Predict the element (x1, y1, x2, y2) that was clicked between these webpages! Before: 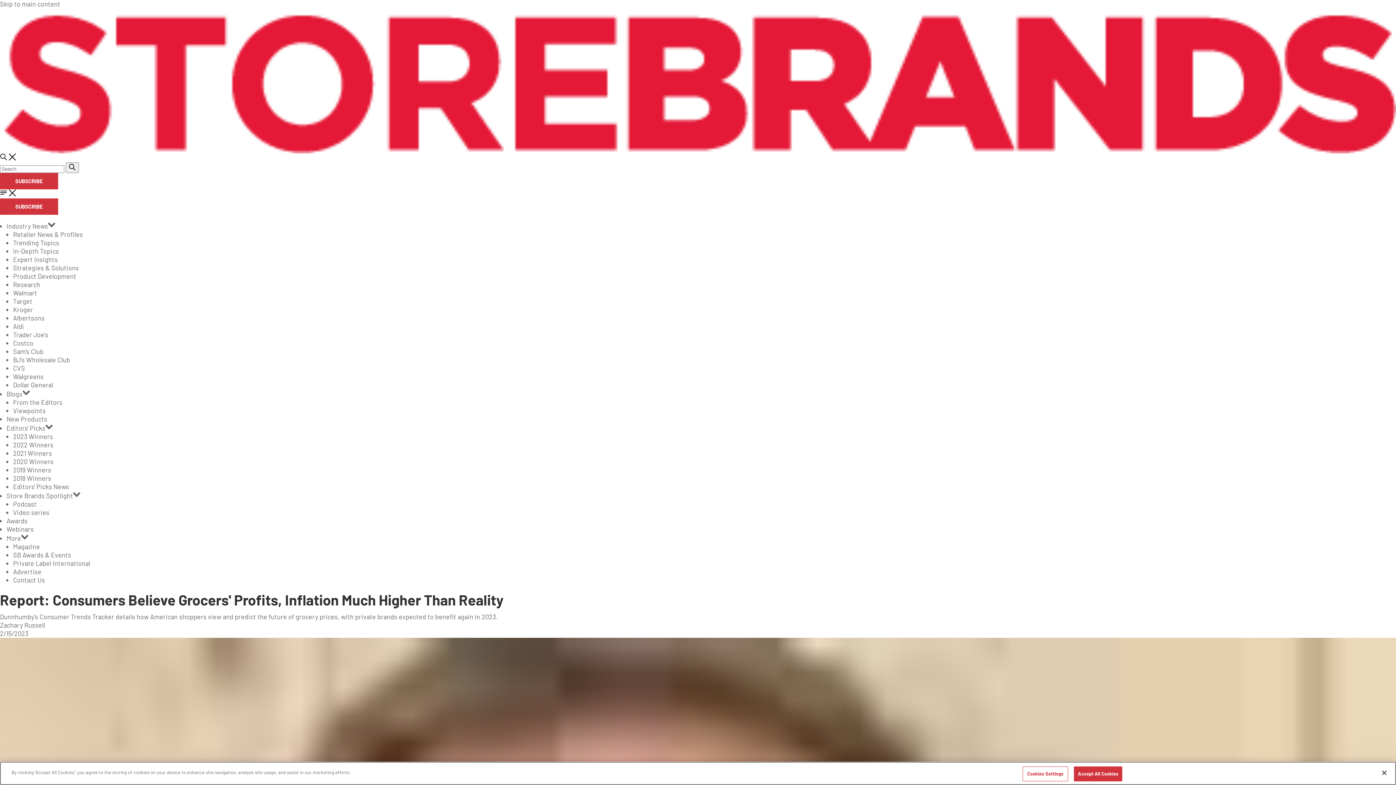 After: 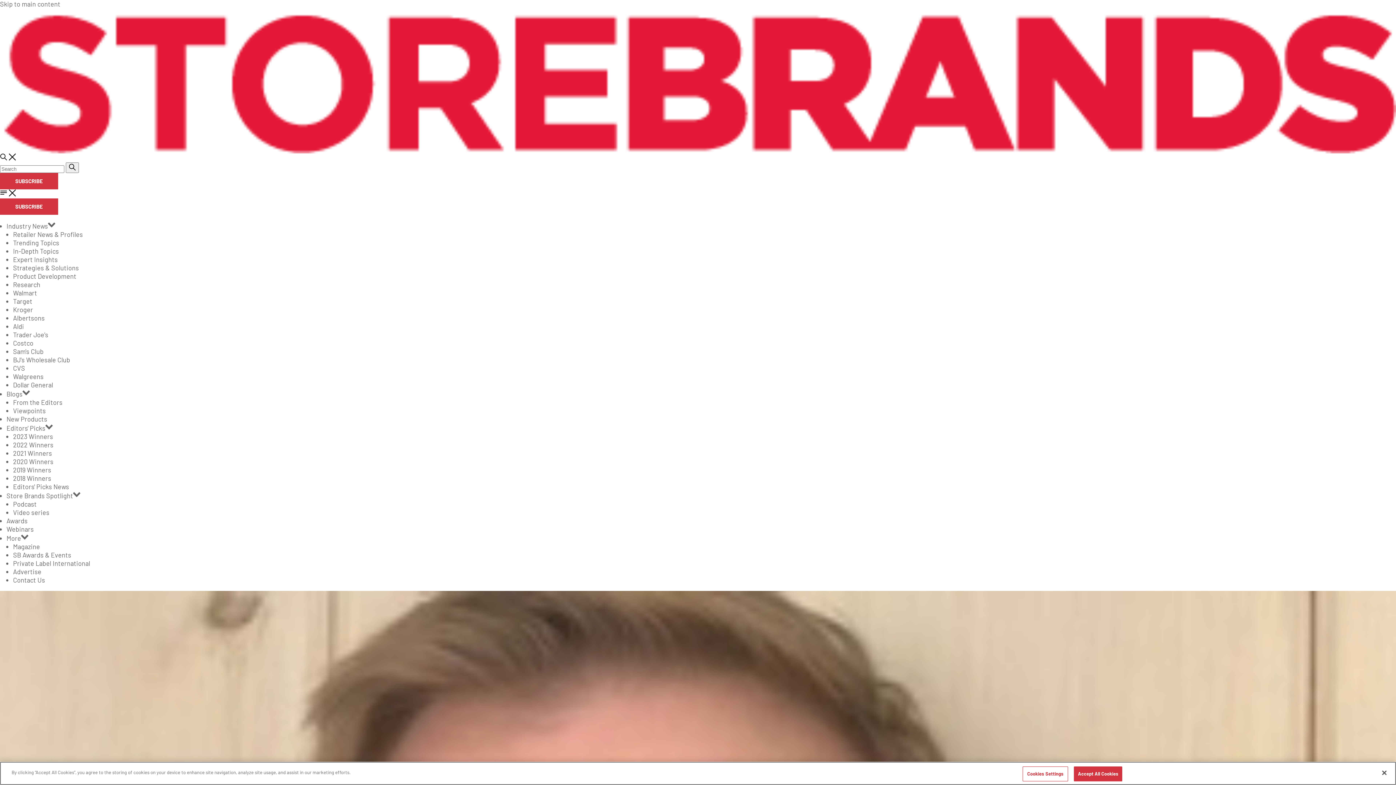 Action: bbox: (0, 621, 45, 629) label: Zachary Russell